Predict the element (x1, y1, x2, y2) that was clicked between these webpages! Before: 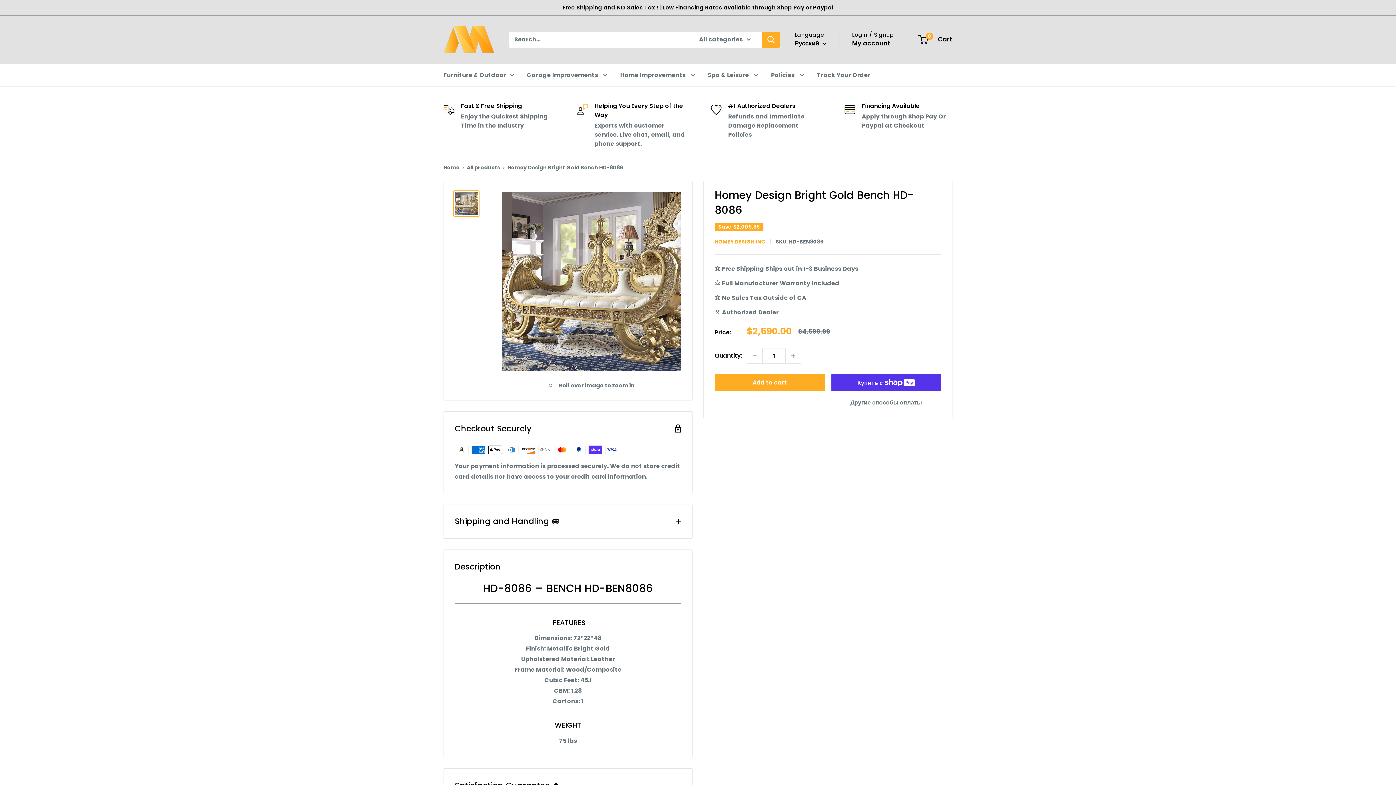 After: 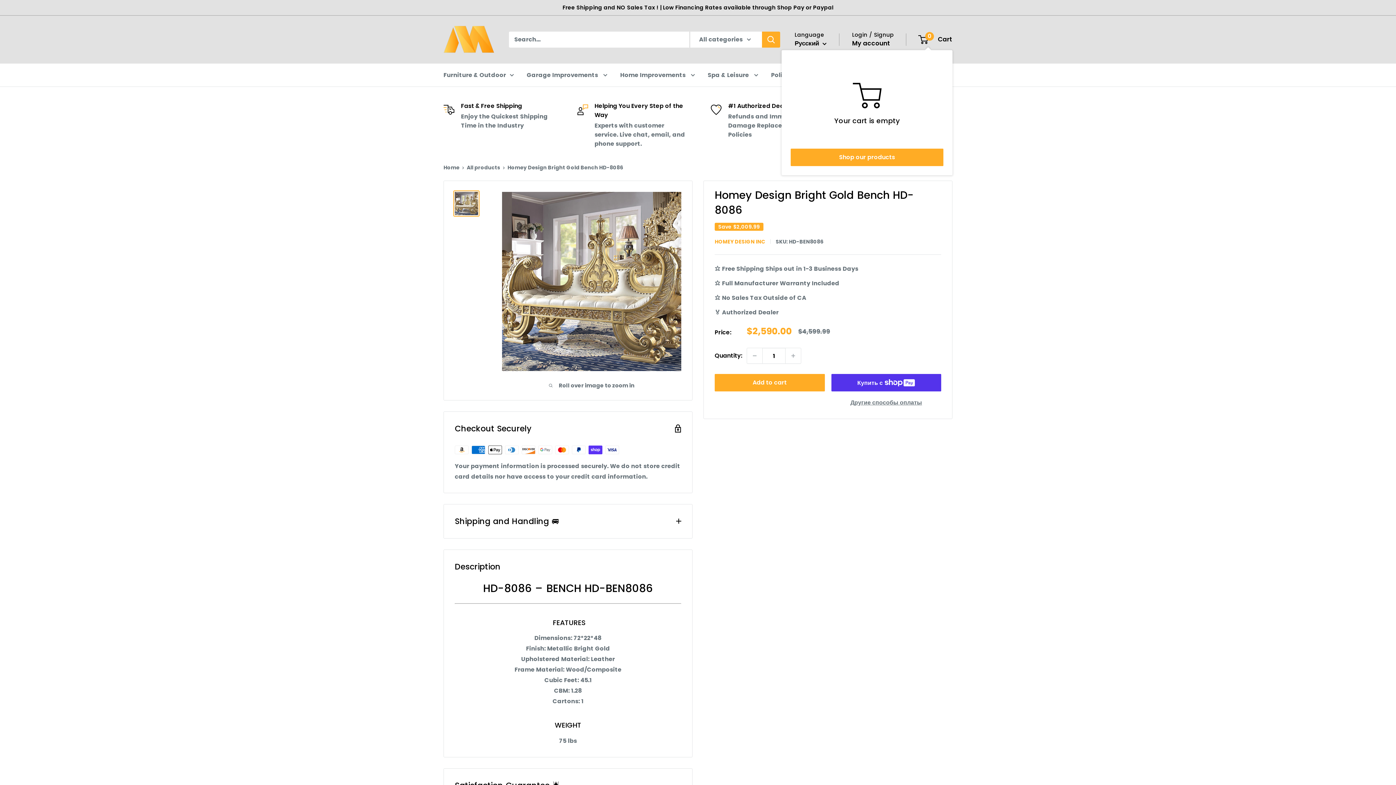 Action: bbox: (919, 33, 952, 45) label: 0
 Cart